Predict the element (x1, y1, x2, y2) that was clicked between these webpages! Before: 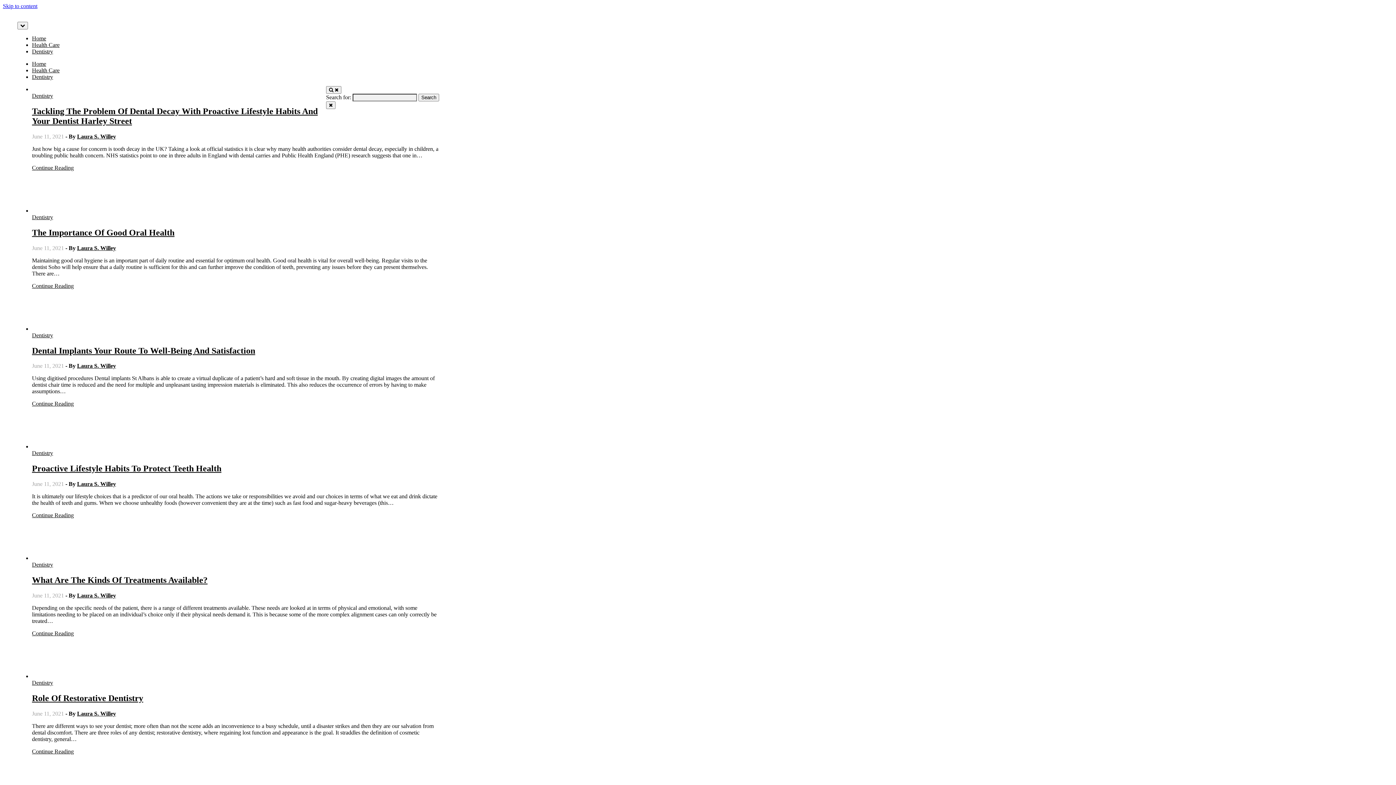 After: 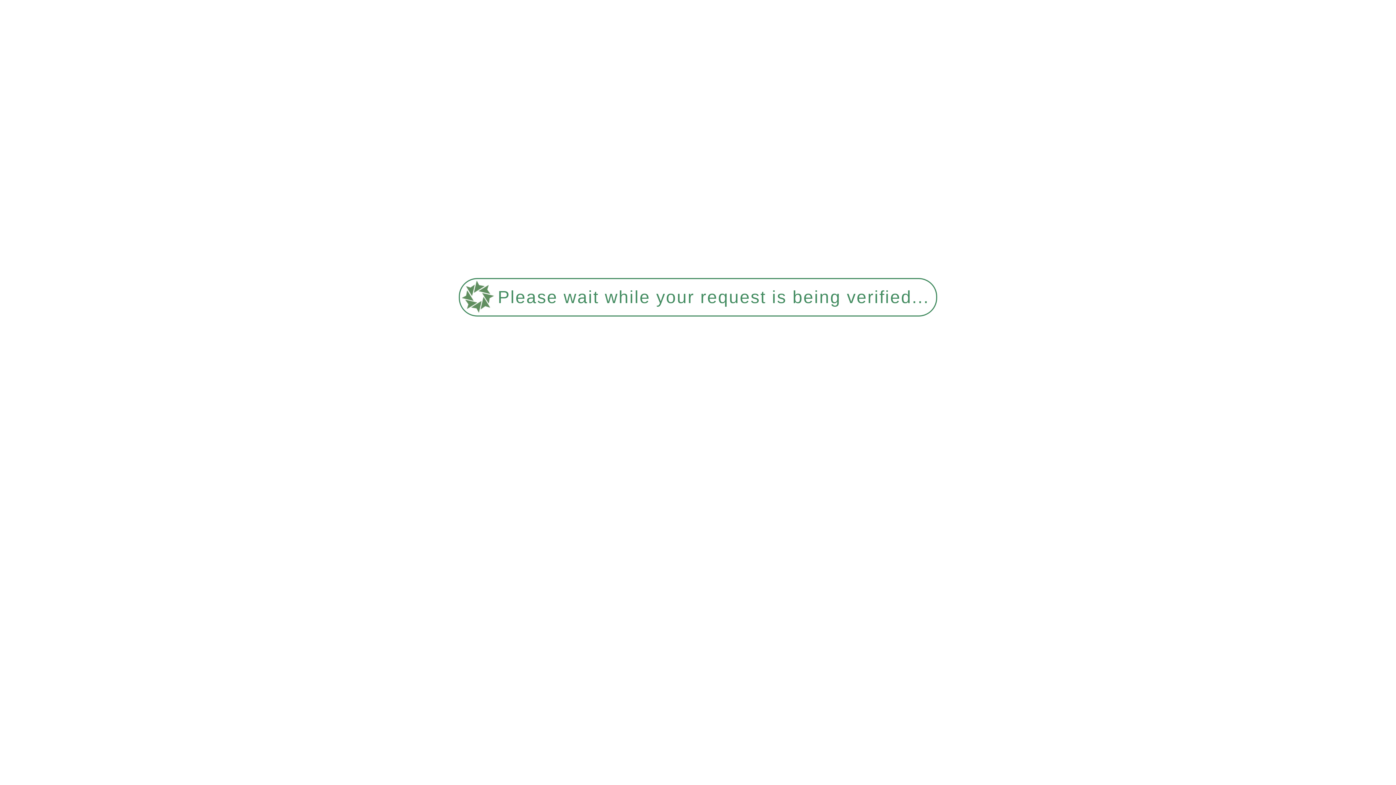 Action: label: What Are The Kinds Of Treatments Available? bbox: (32, 575, 207, 585)